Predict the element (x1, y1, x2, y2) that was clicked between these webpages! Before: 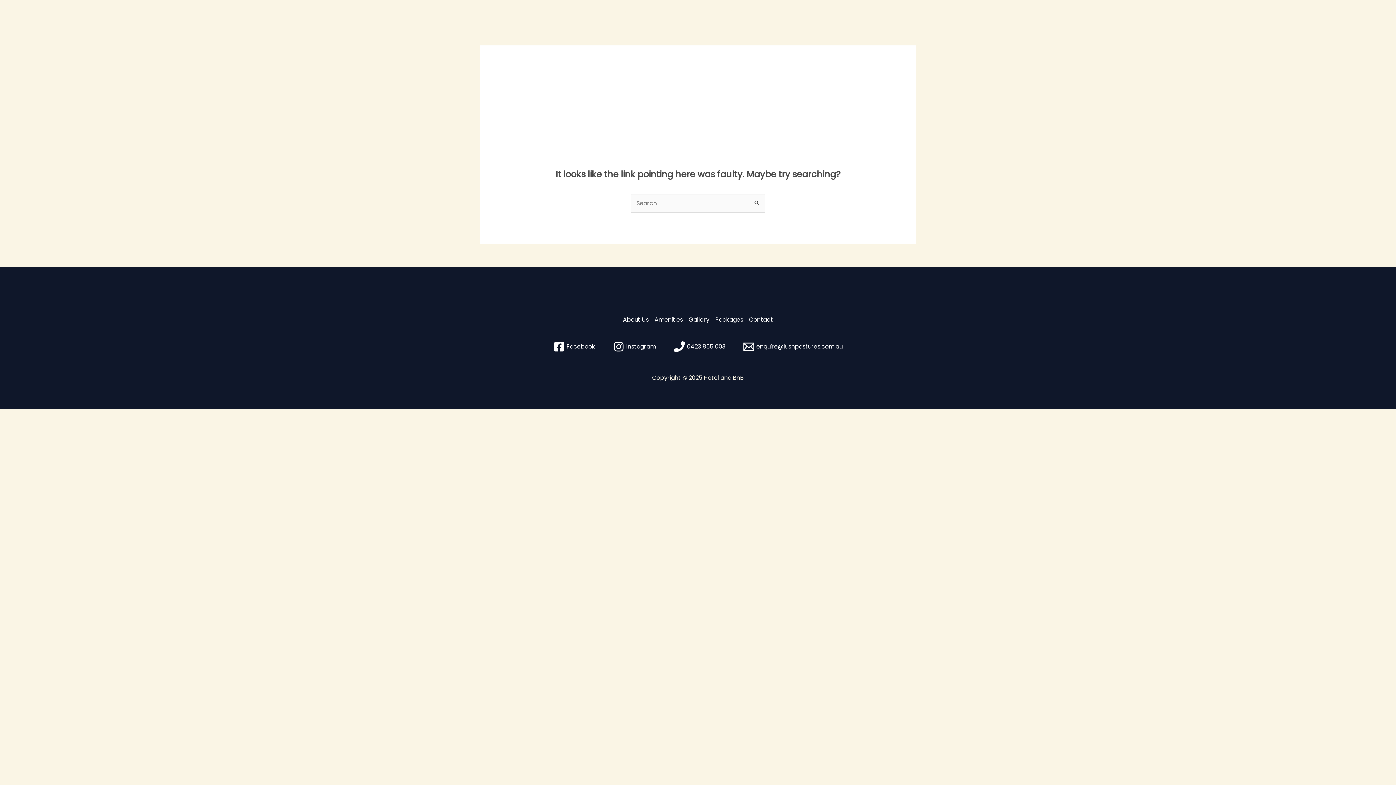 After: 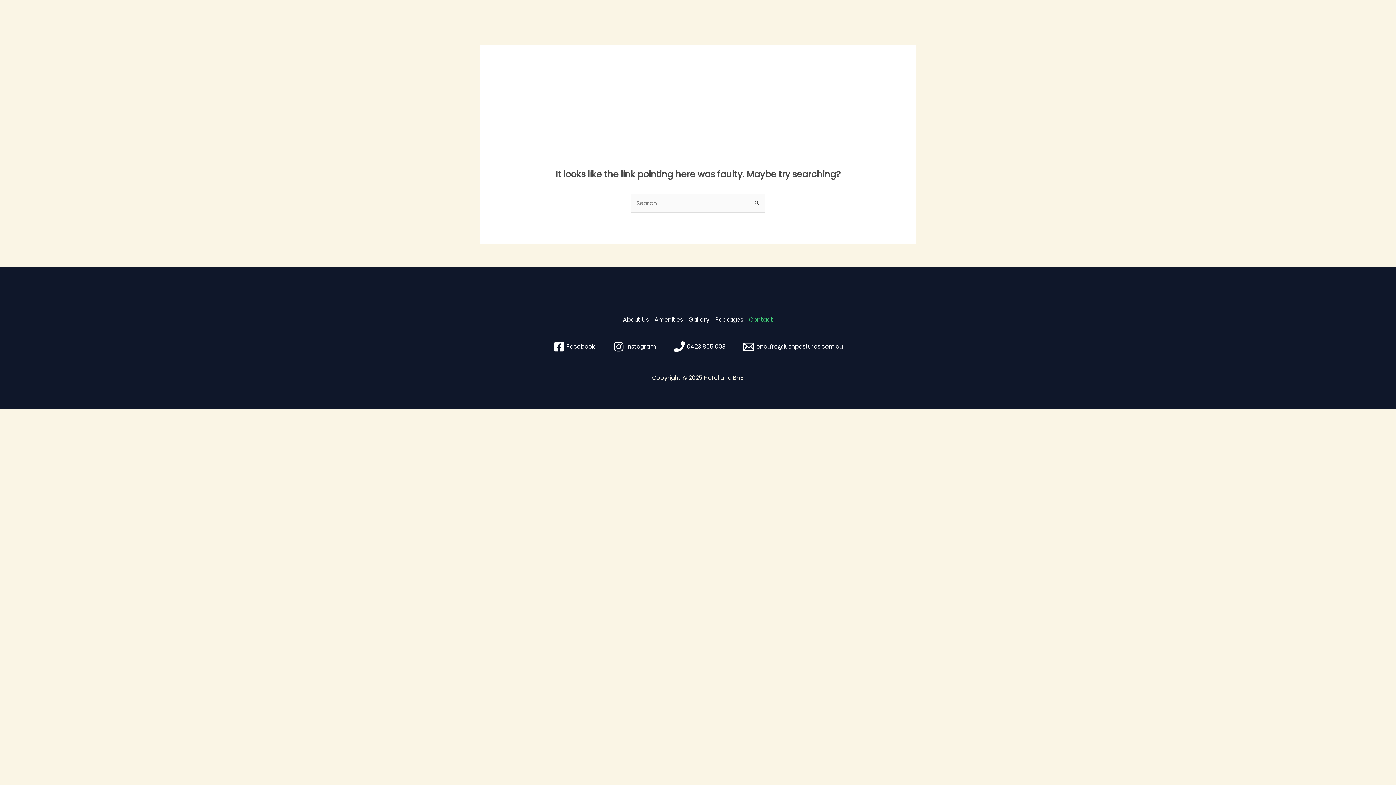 Action: bbox: (746, 315, 773, 323) label: Contact